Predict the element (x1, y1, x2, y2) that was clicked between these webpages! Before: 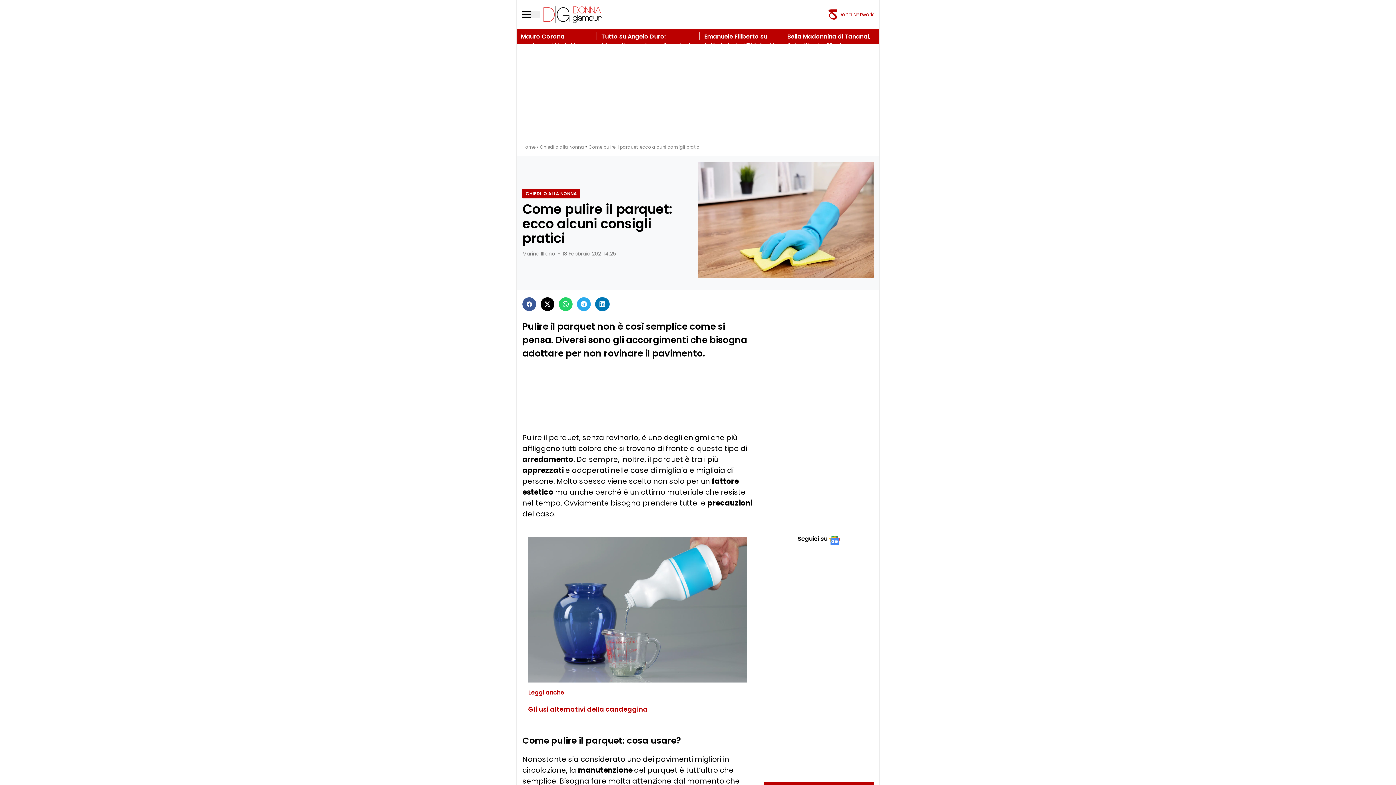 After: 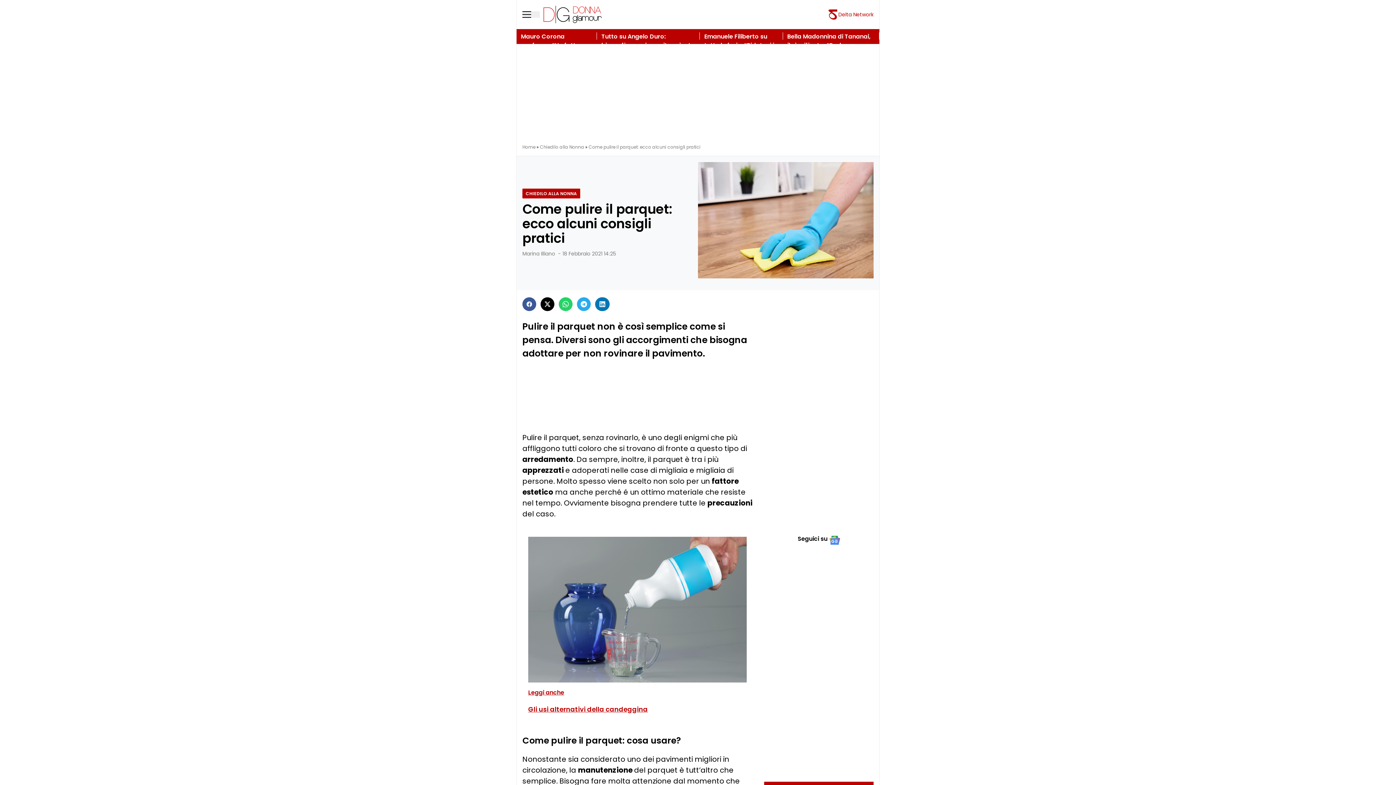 Action: label: Delta Network bbox: (827, 9, 873, 20)